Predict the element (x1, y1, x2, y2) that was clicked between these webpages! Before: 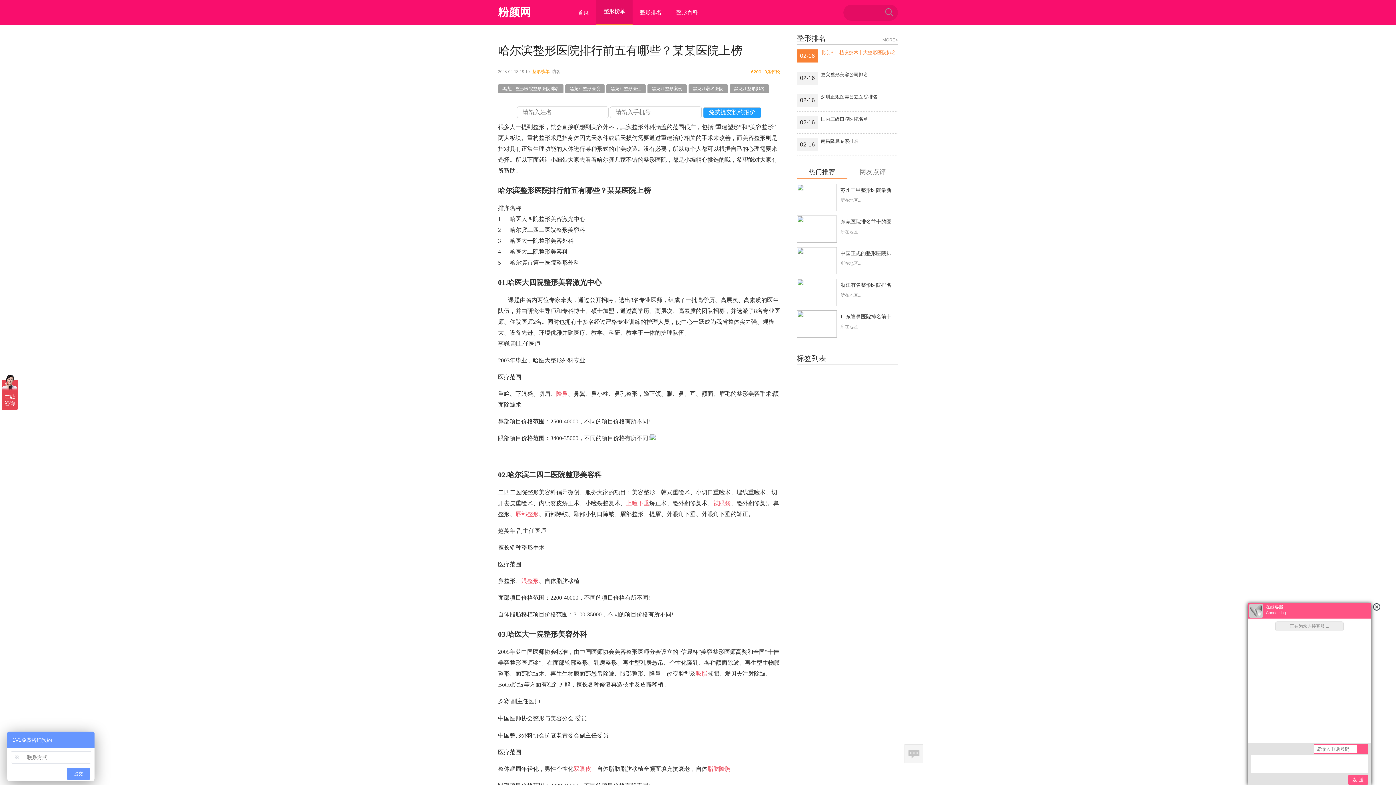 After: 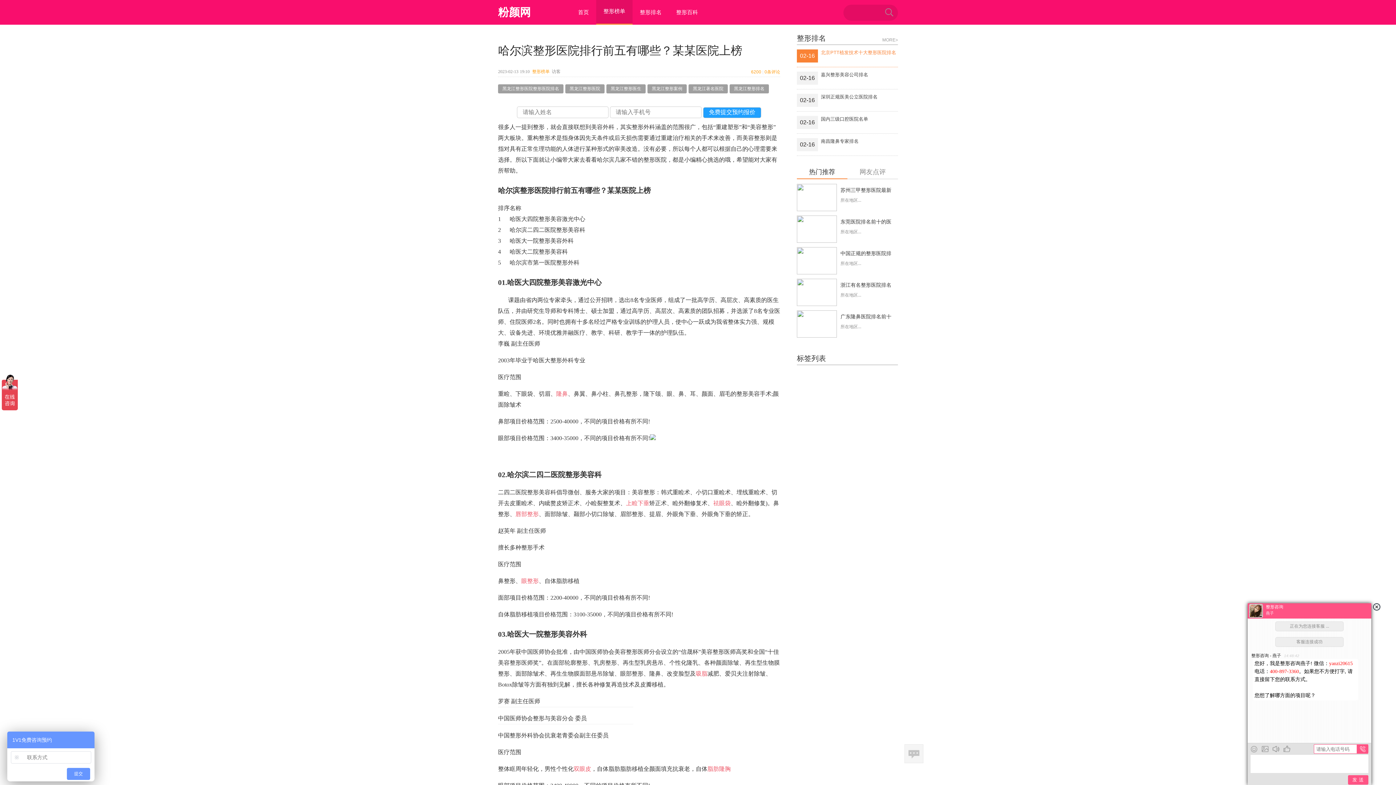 Action: label: 02-16
北京PTT植发技术十大整形医院排名 bbox: (797, 45, 898, 66)